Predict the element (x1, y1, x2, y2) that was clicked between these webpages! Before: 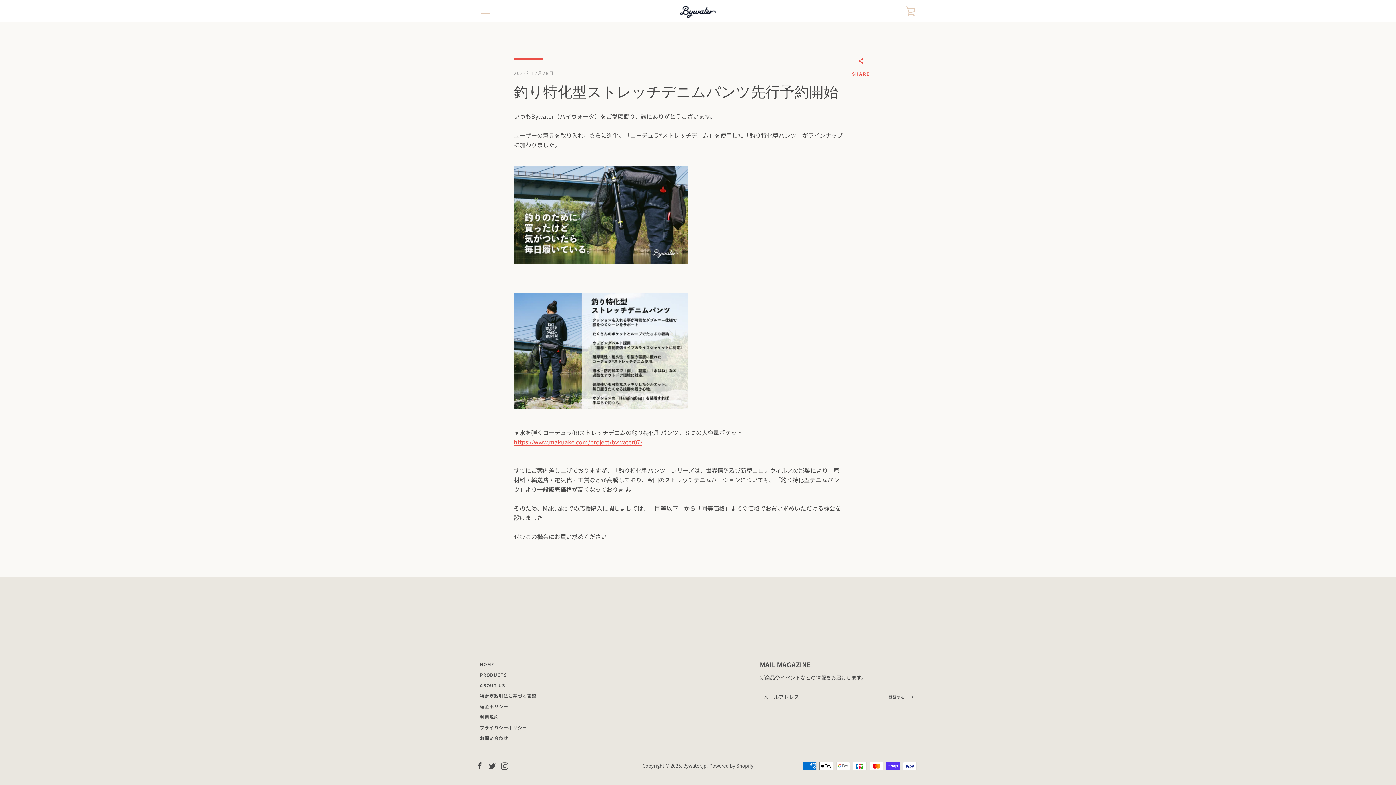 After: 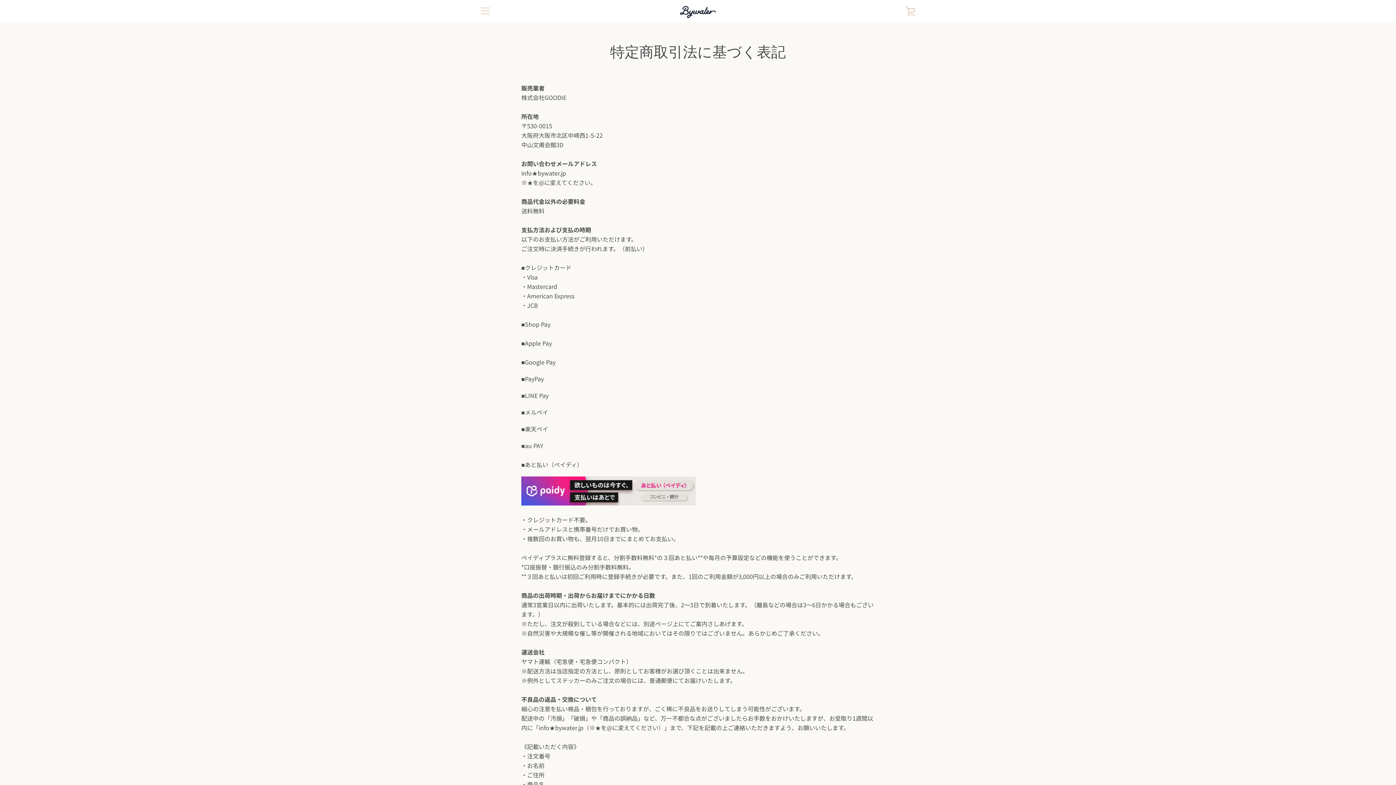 Action: bbox: (480, 693, 536, 699) label: 特定商取引法に基づく表記